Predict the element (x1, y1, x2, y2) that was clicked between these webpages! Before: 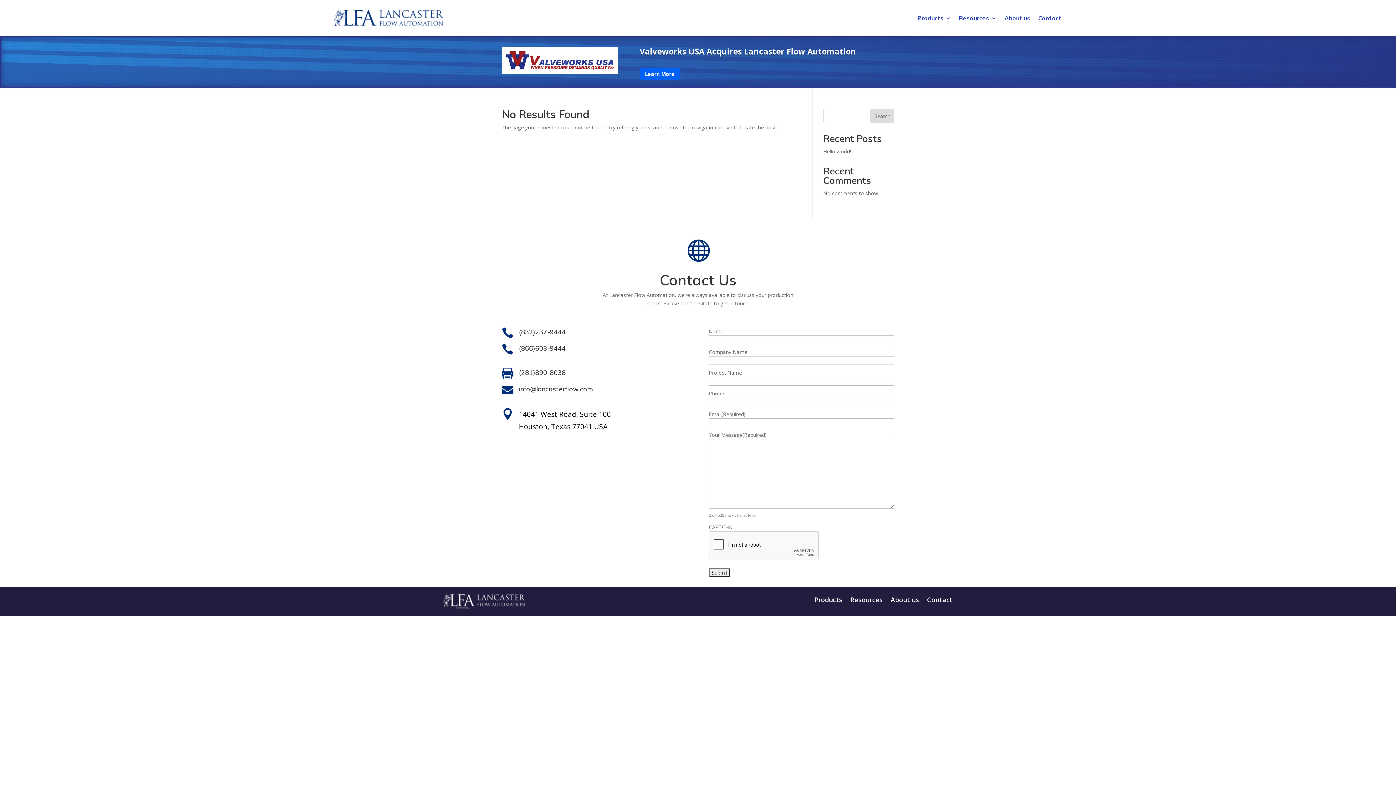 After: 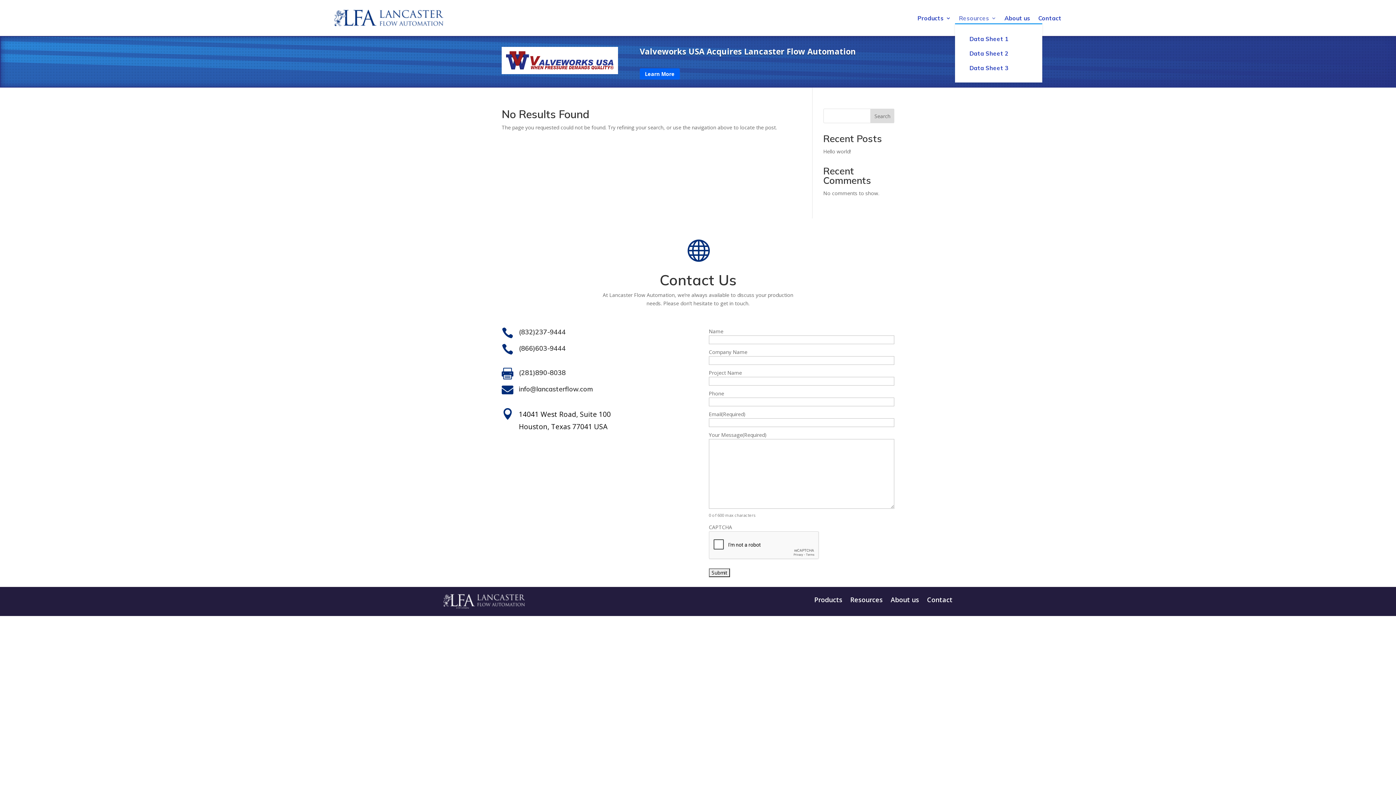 Action: bbox: (959, 15, 996, 23) label: Resources